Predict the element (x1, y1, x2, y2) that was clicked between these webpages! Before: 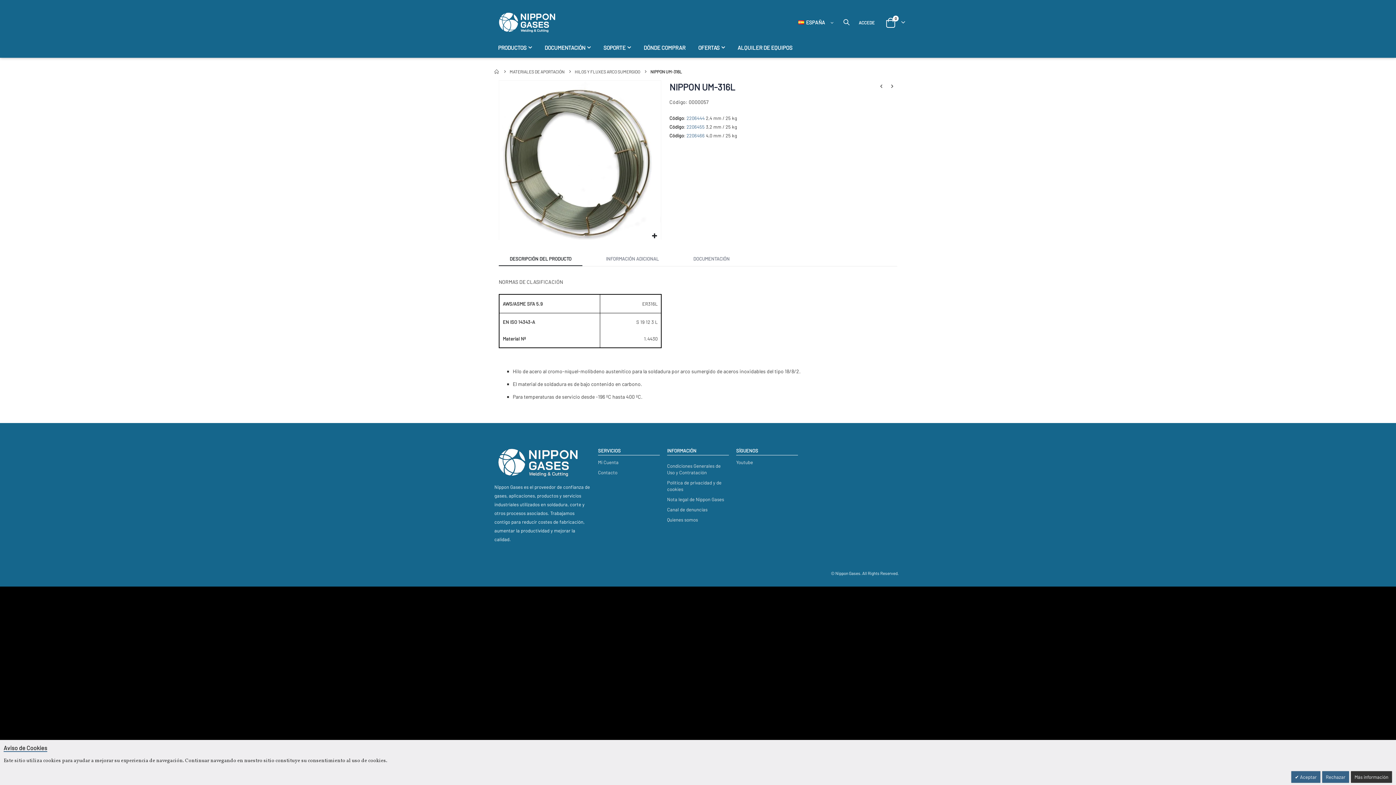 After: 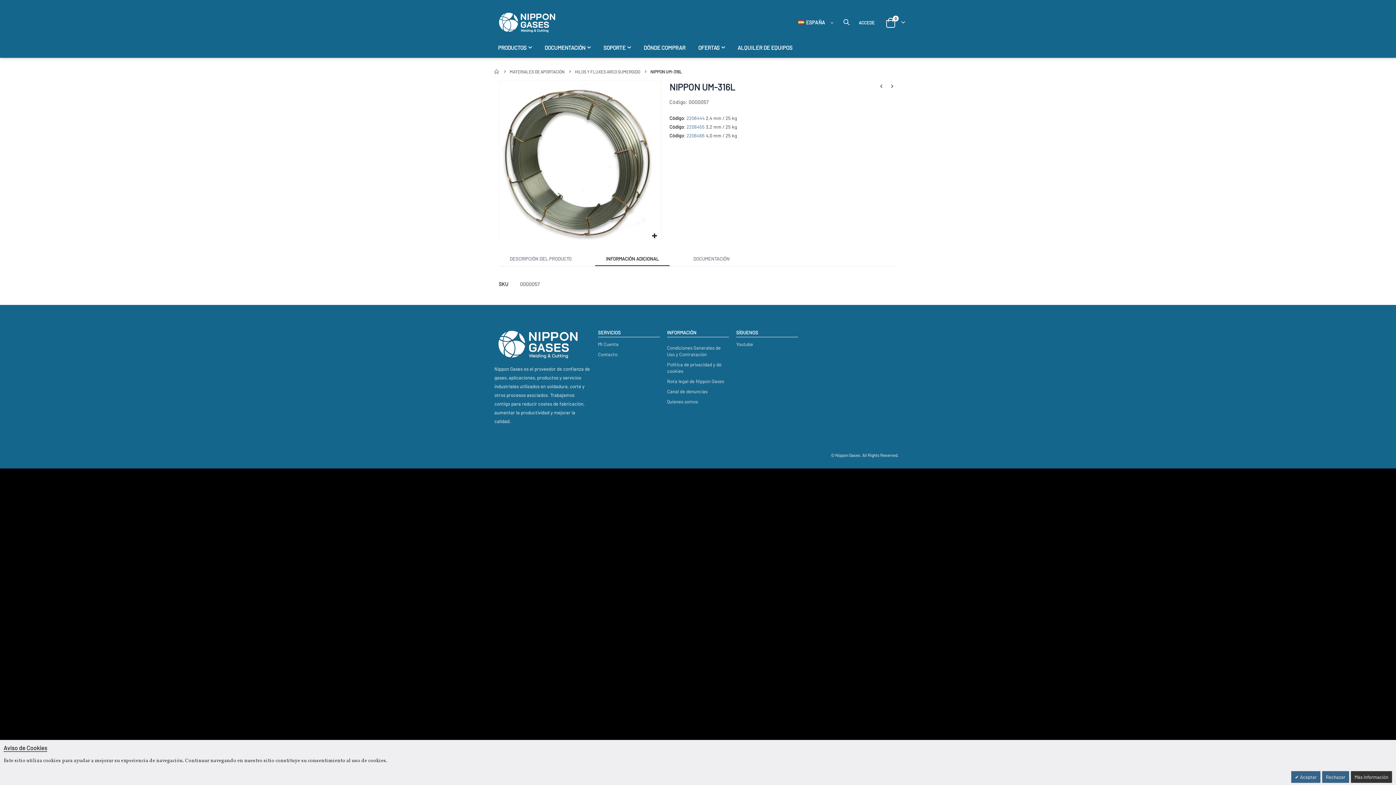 Action: bbox: (606, 254, 658, 263) label: INFORMACIÓN ADICIONAL